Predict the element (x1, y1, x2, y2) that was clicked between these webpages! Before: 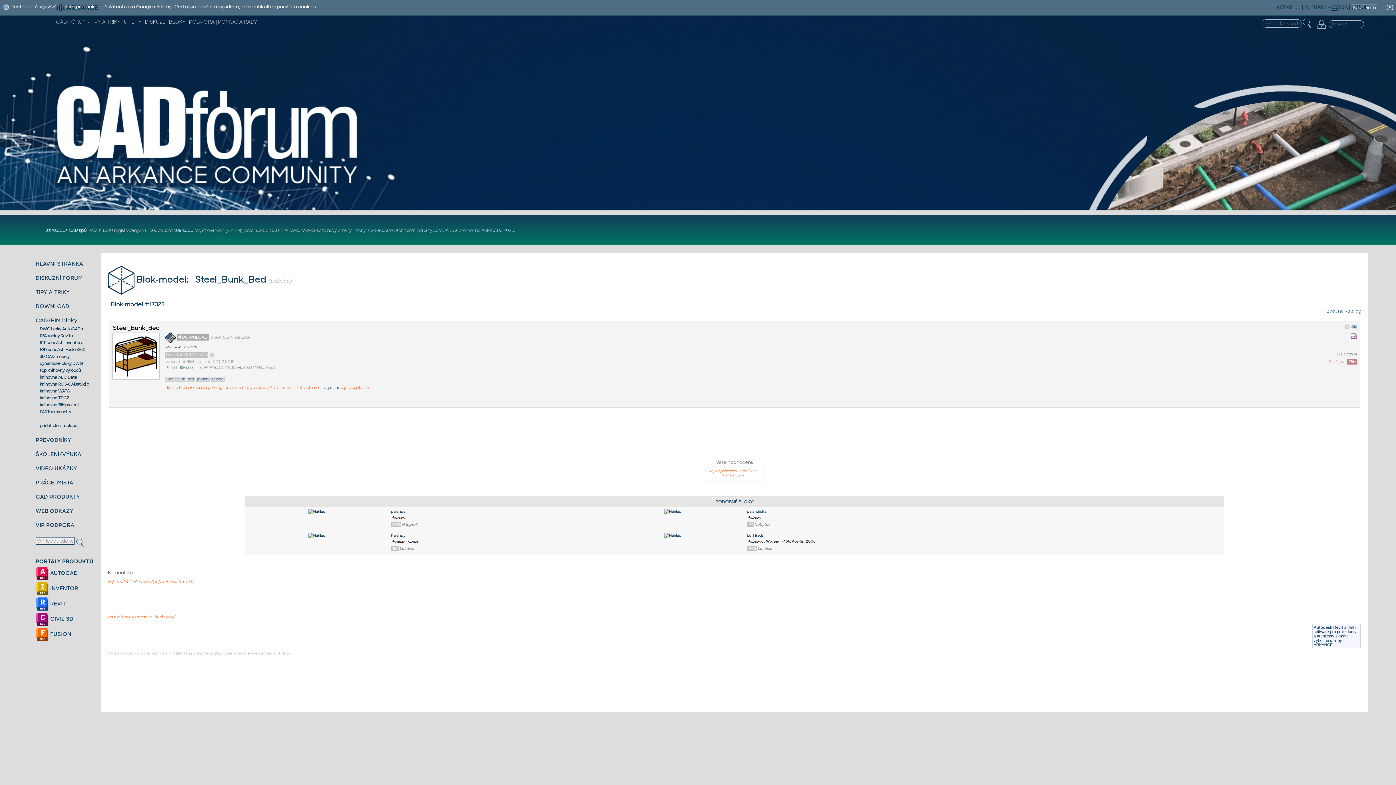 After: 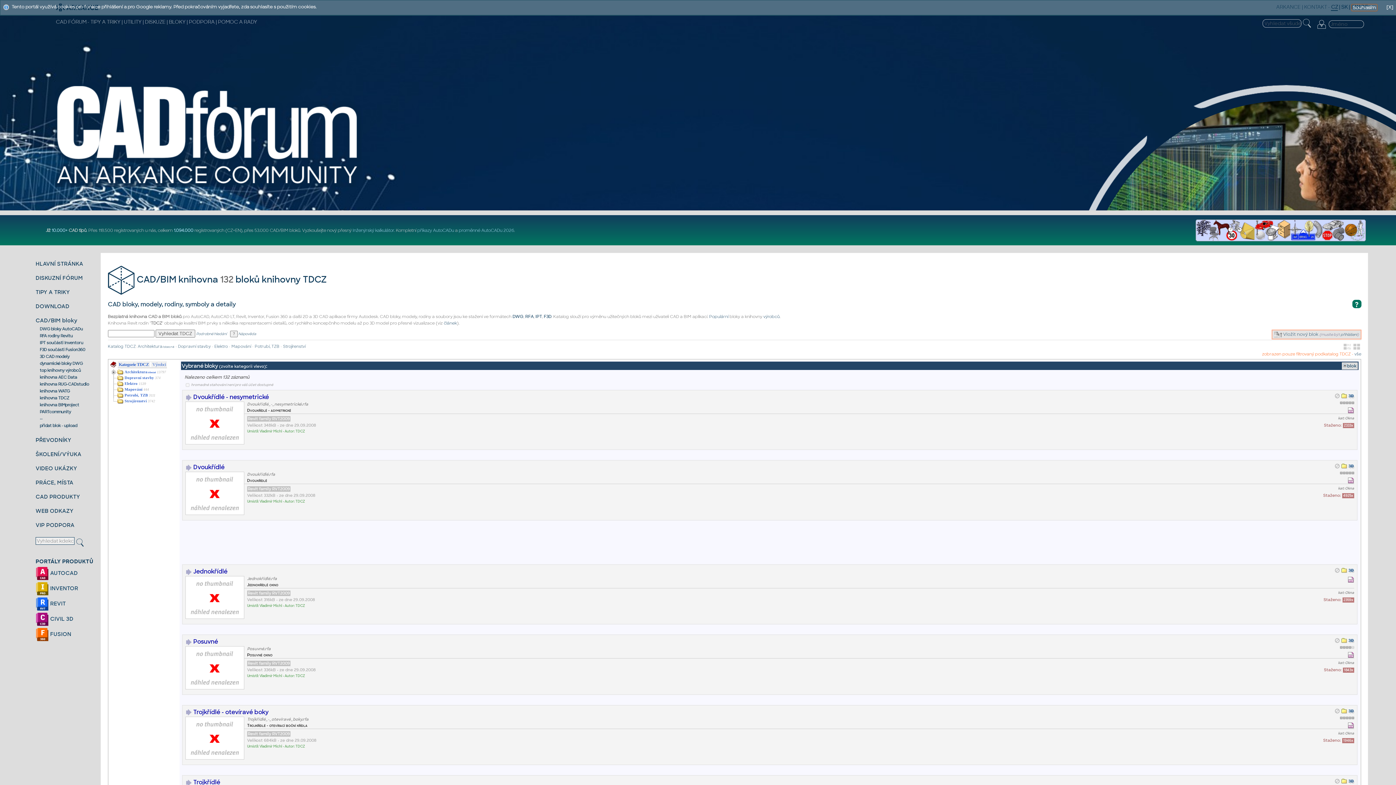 Action: bbox: (39, 395, 69, 400) label: knihovna TDCZ